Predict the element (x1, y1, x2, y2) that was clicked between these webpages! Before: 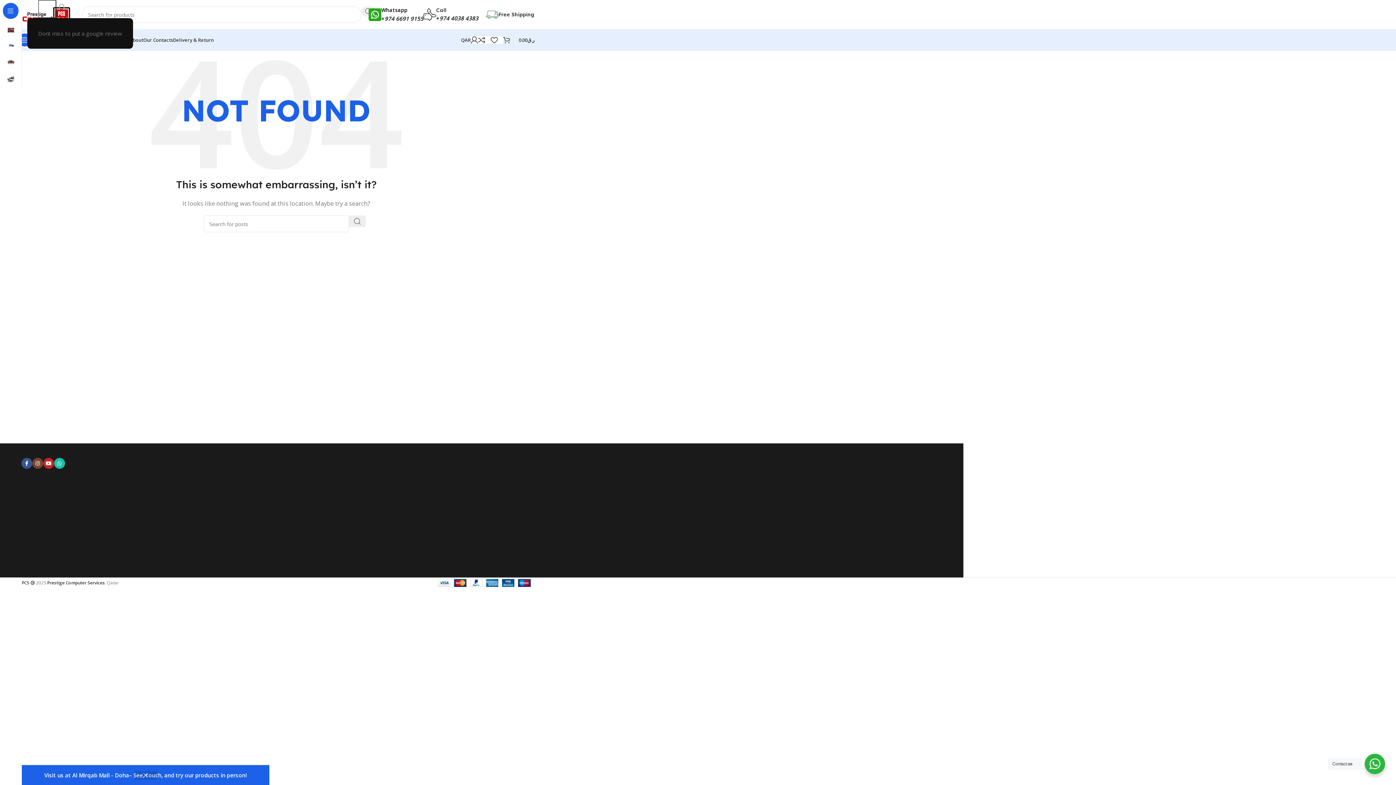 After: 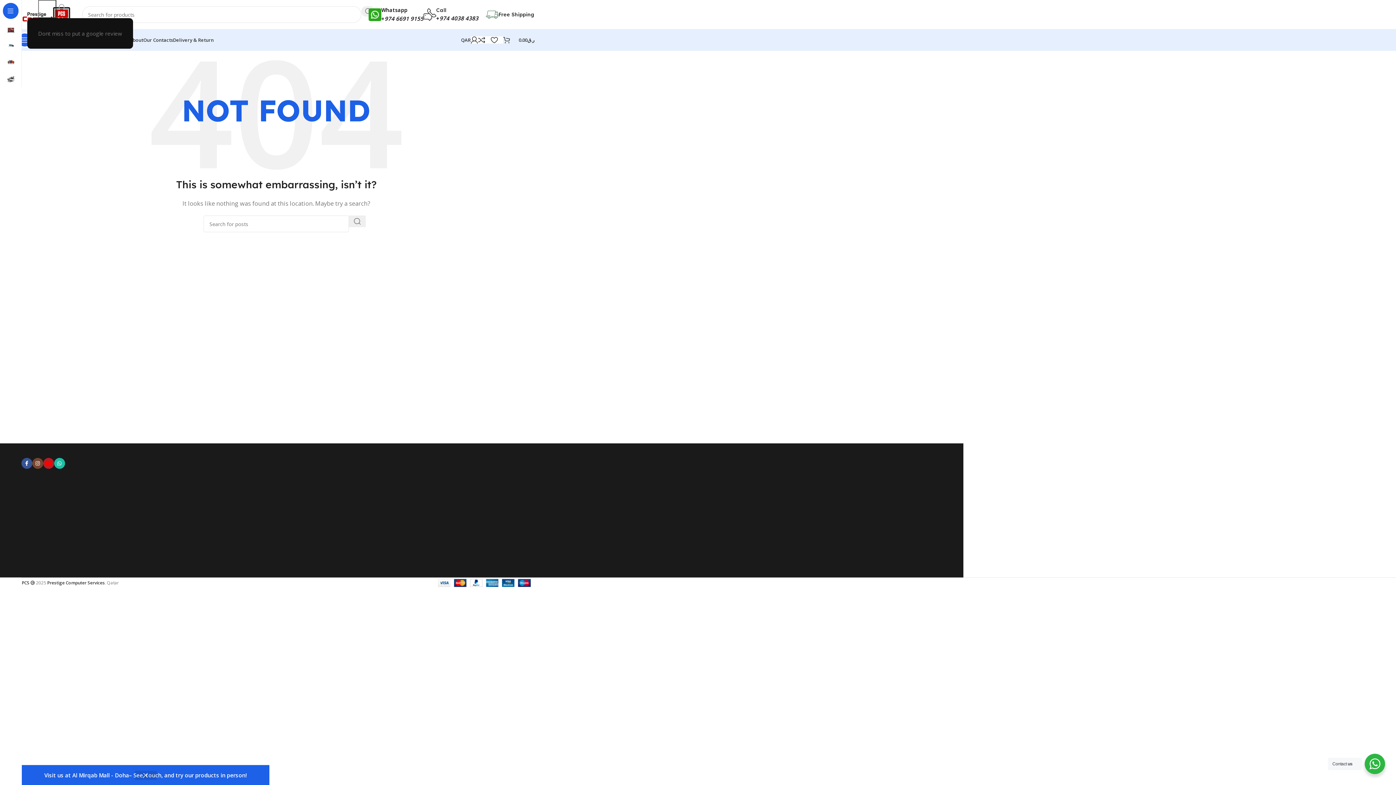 Action: bbox: (43, 458, 54, 469) label: YouTube social link